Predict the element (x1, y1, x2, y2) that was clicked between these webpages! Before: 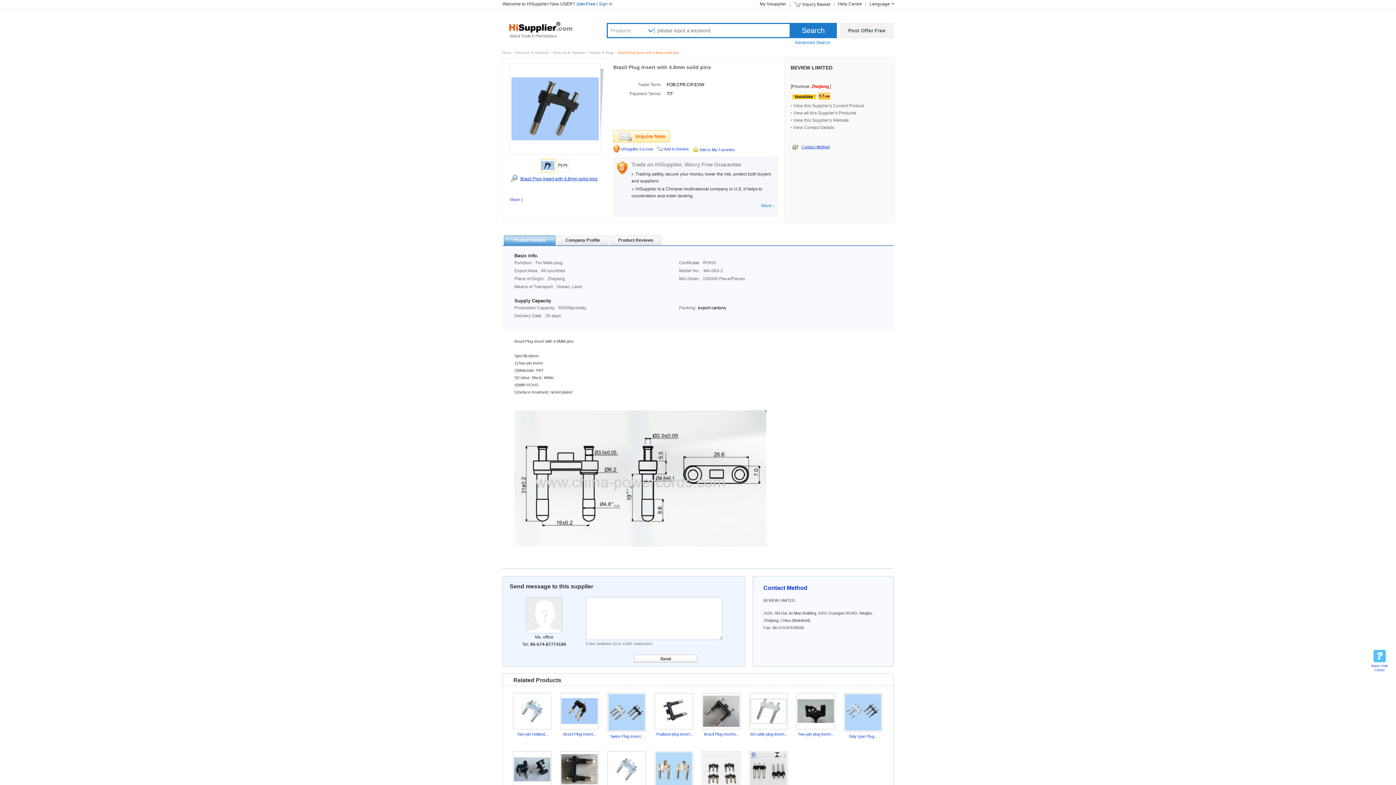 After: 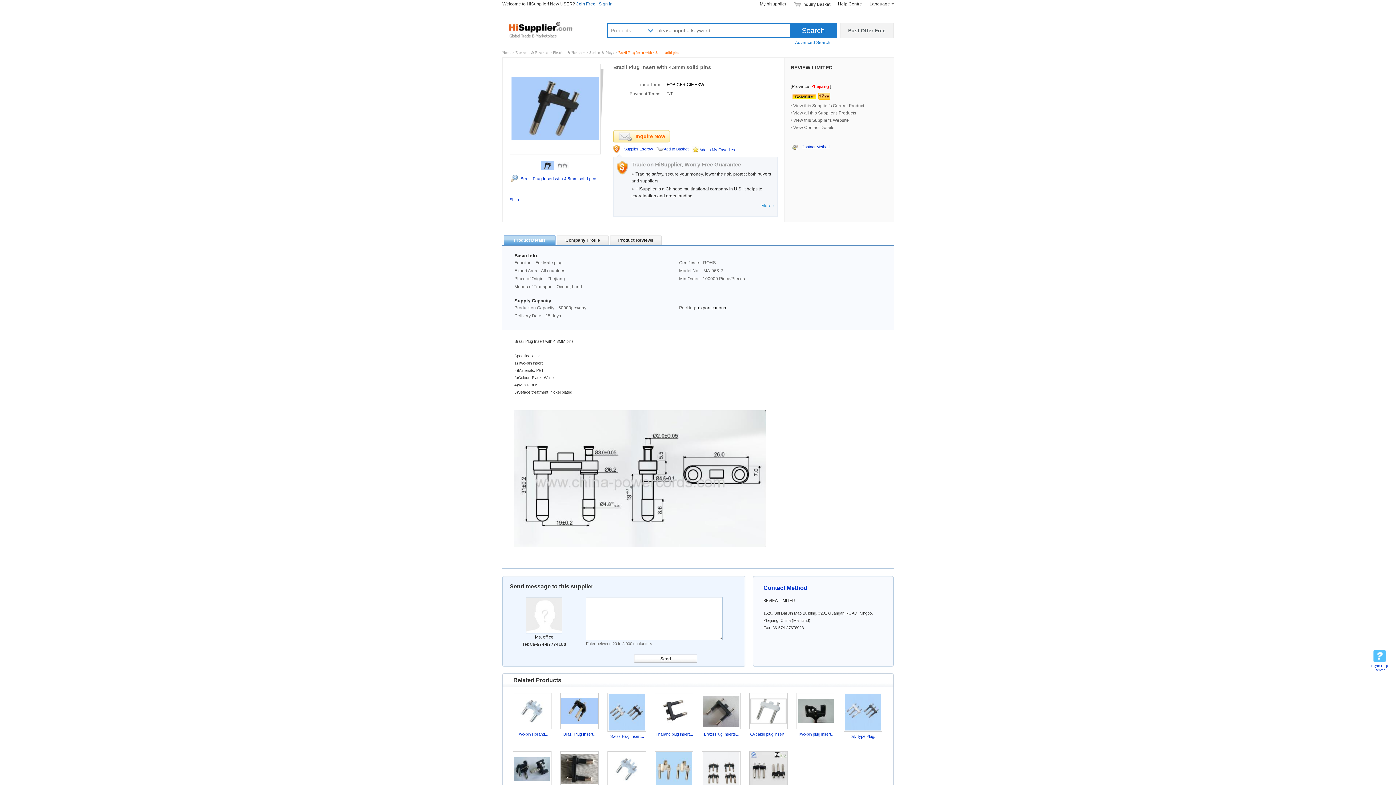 Action: bbox: (655, 696, 693, 726)